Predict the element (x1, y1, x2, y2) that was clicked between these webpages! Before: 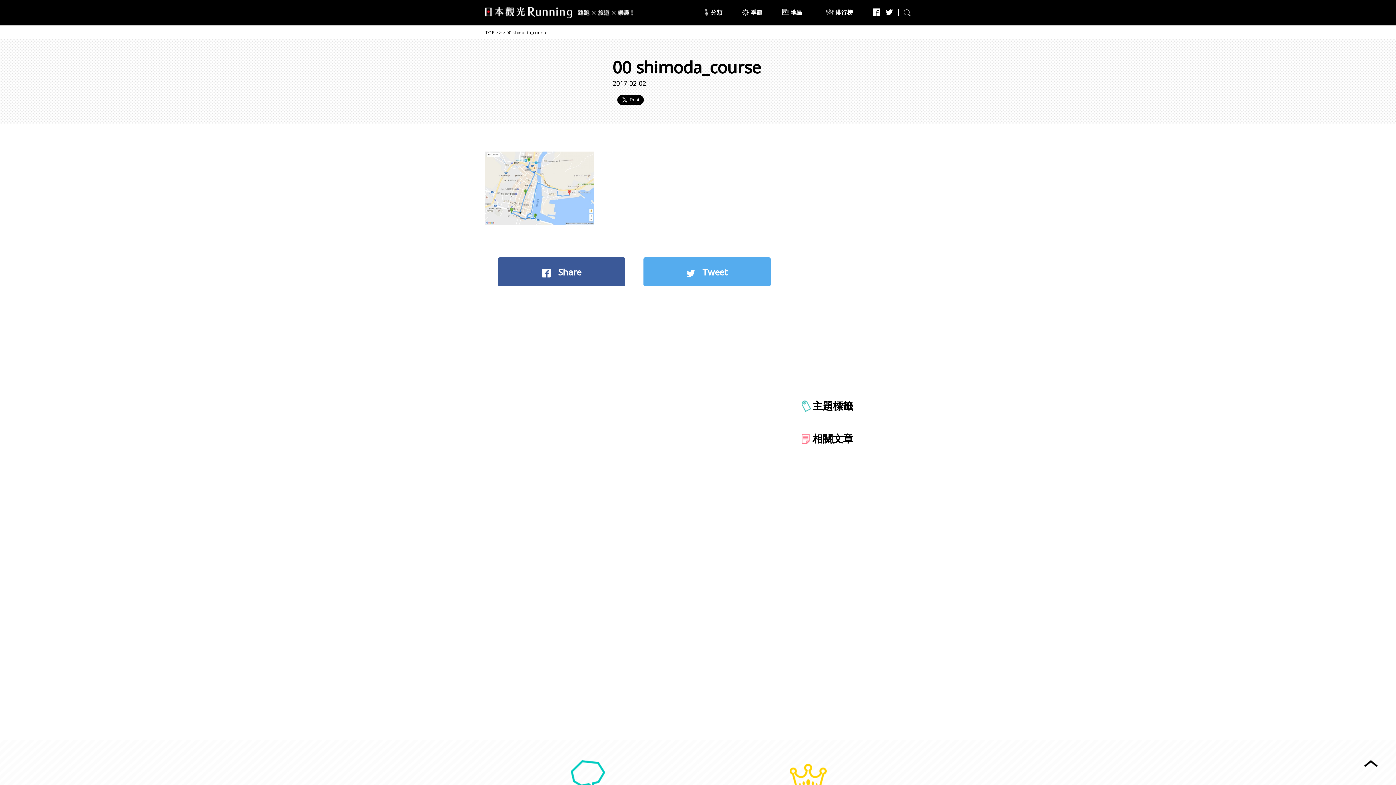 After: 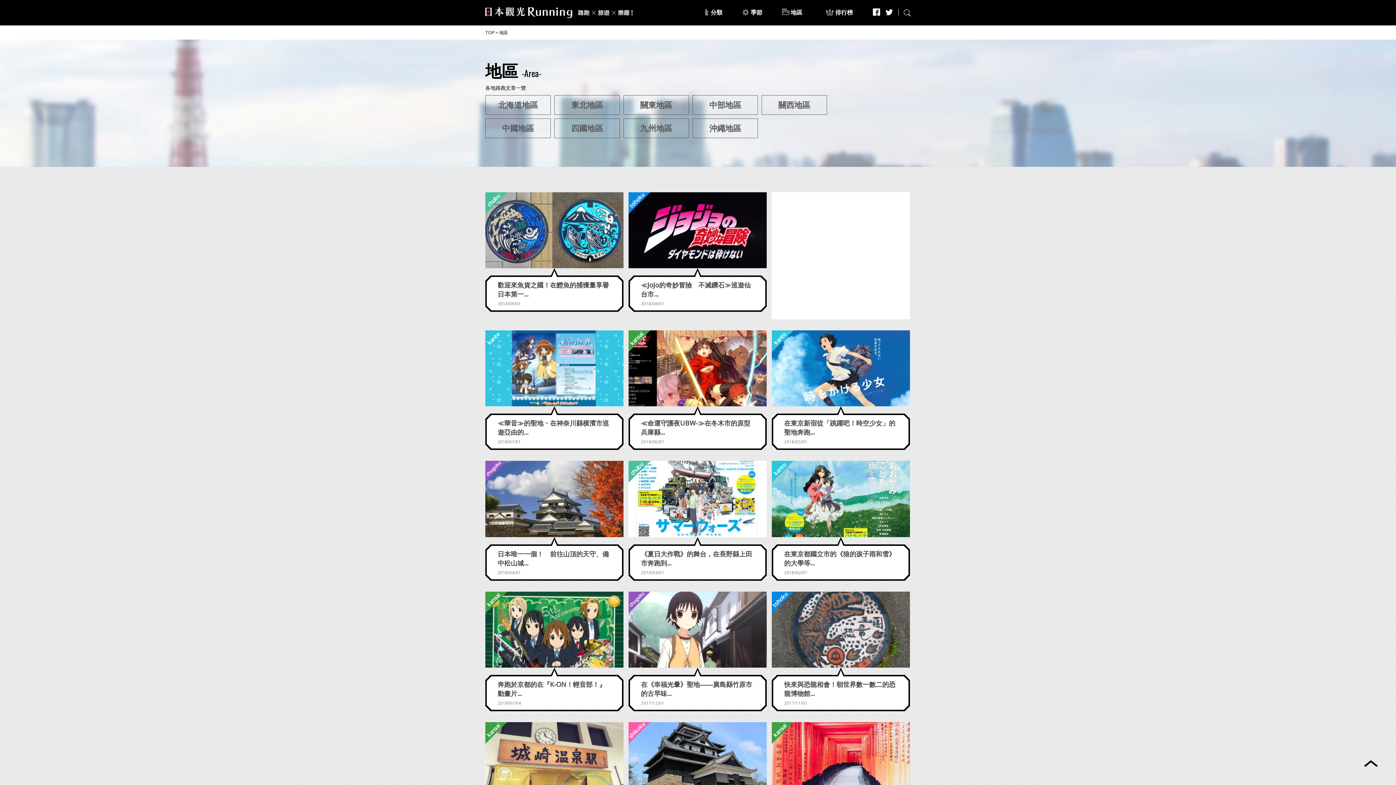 Action: bbox: (782, 6, 804, 18) label: 地區